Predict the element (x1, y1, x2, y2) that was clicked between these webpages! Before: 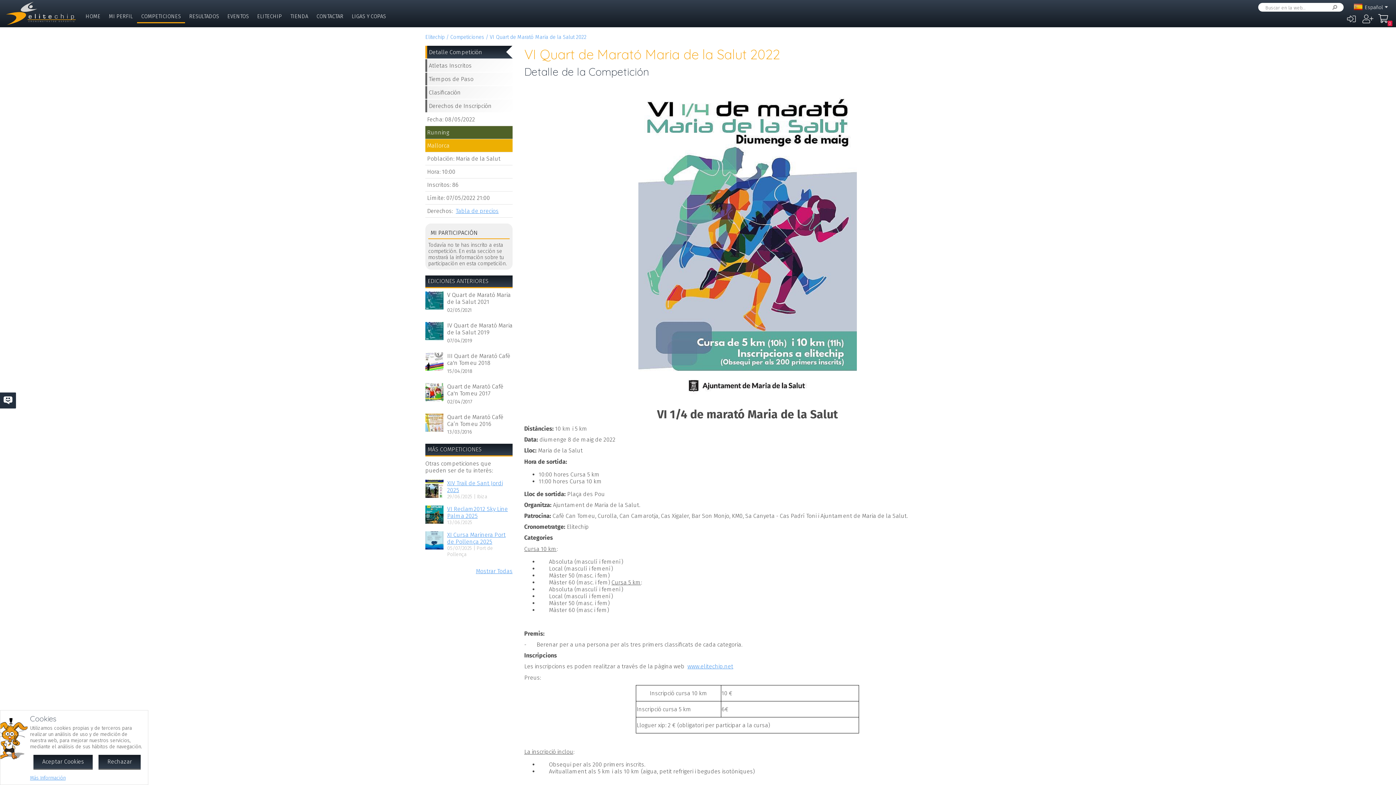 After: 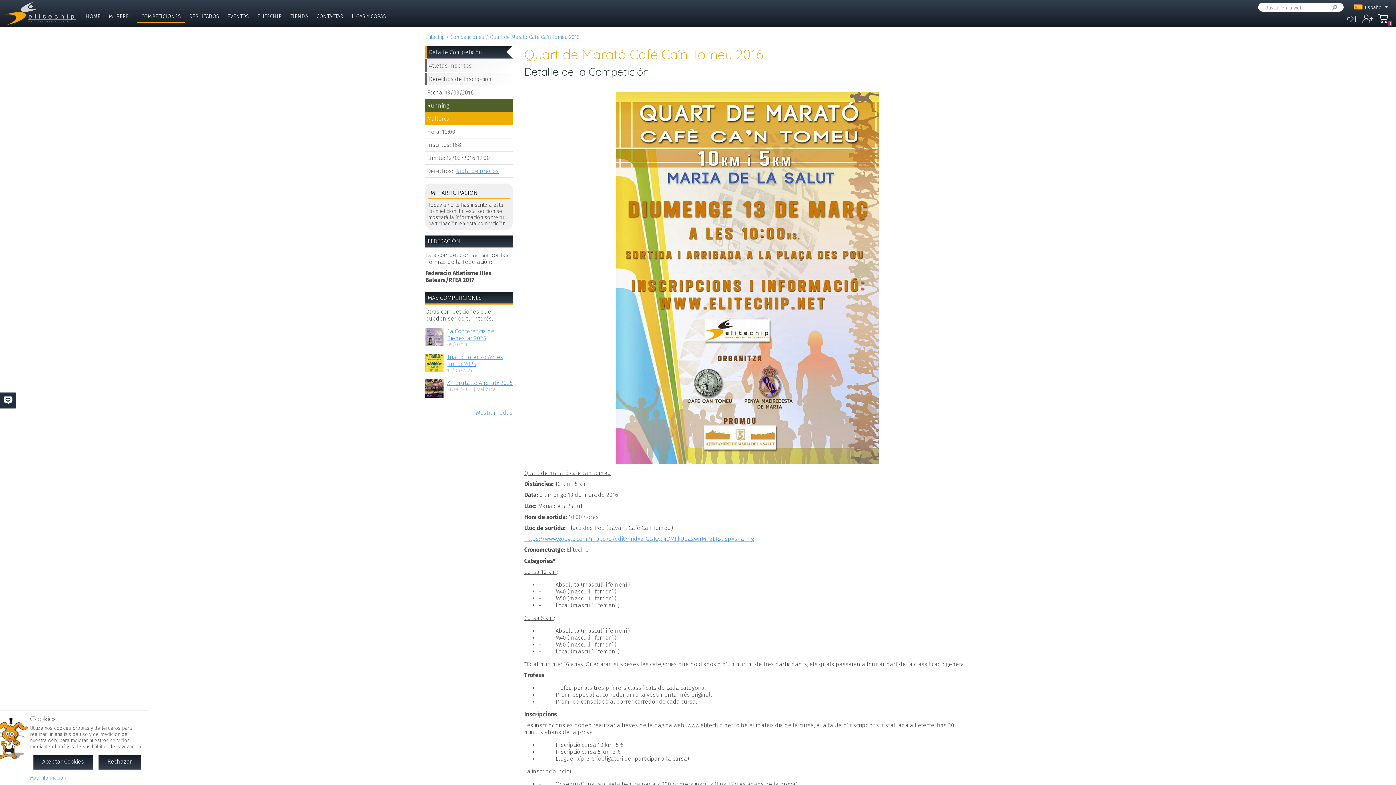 Action: bbox: (425, 413, 443, 433)